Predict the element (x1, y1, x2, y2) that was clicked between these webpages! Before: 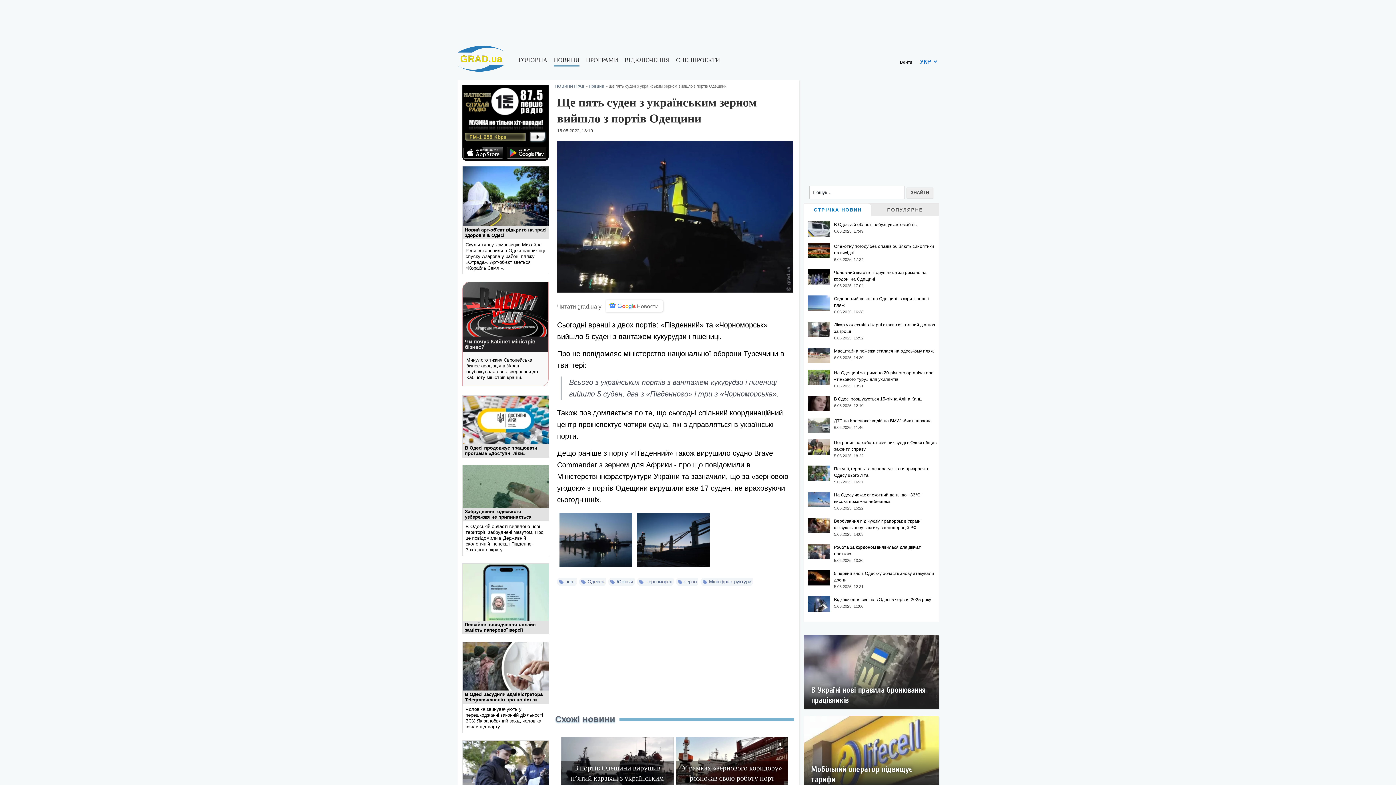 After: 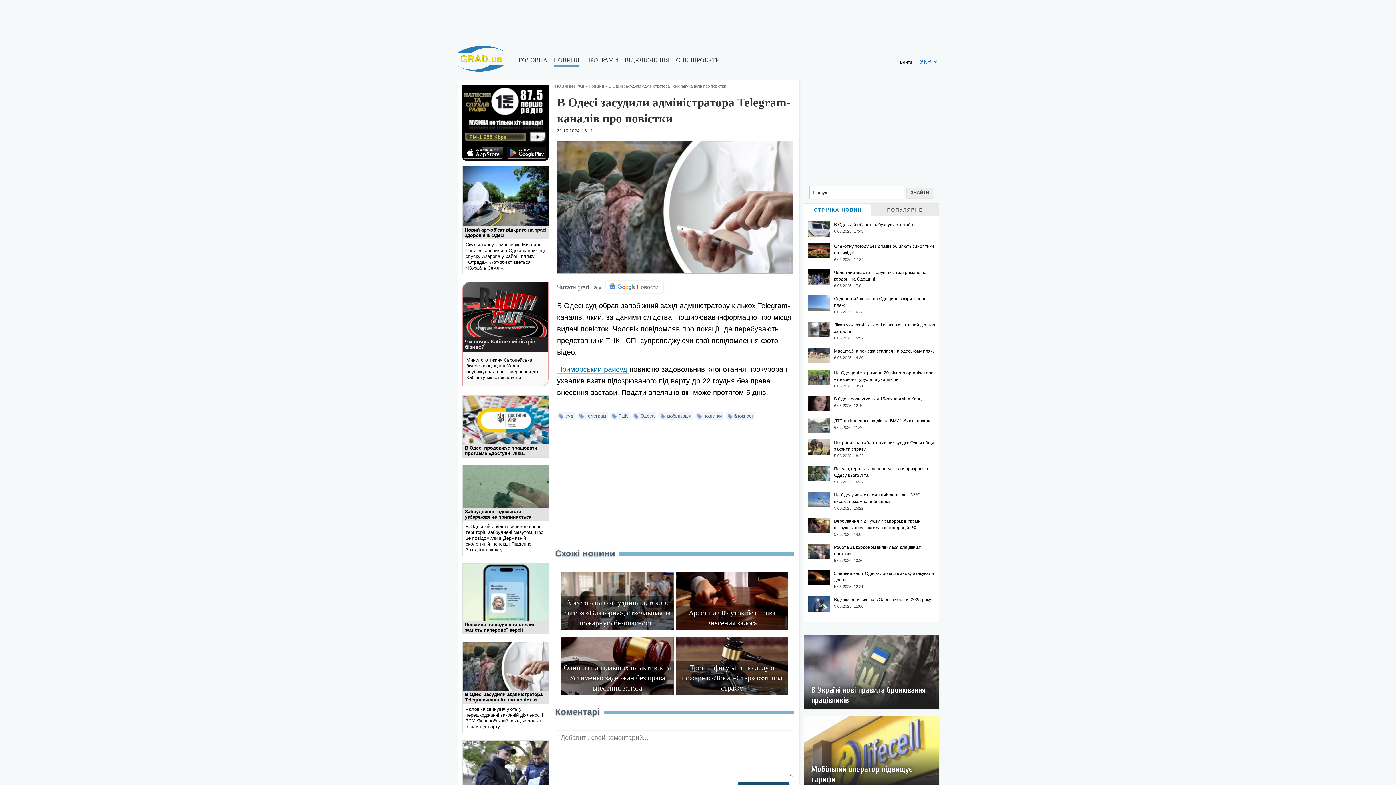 Action: label: В Одесі засудили адміністратора Telegram-каналів про повістки
Чоловіка звинувачують у перешкоджанні законній діяльності ЗСУ. Як запобіжний захід чоловіка взяли під варту. bbox: (462, 642, 548, 733)